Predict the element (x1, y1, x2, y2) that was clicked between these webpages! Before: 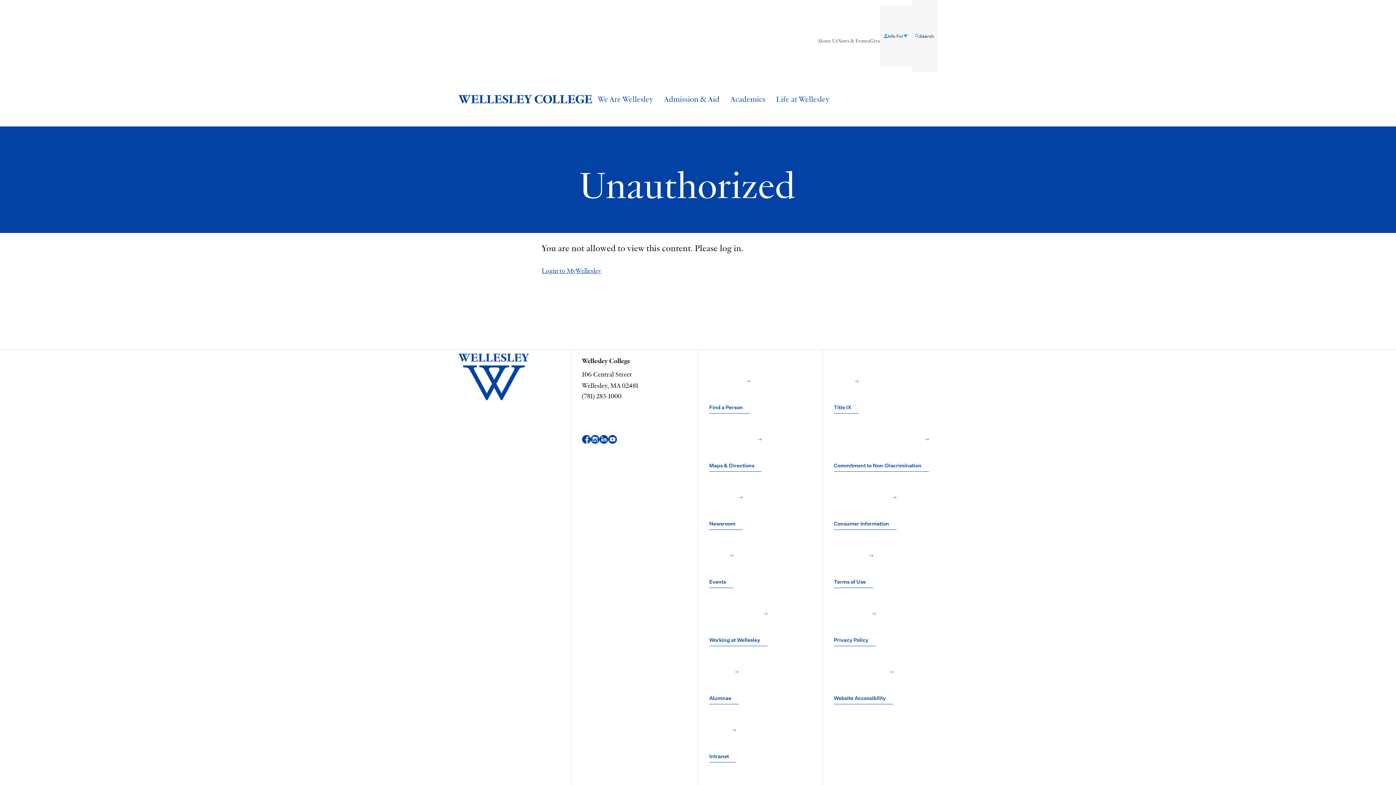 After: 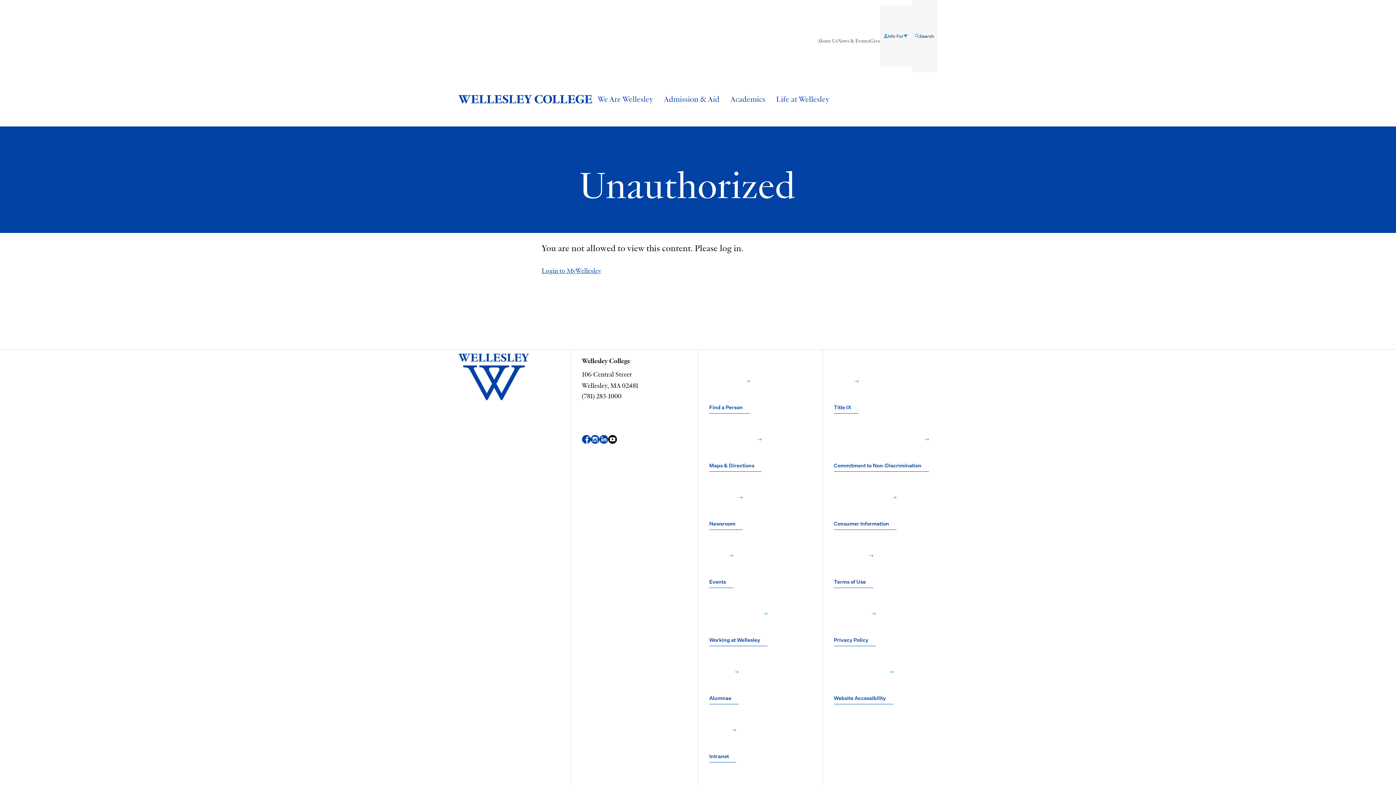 Action: bbox: (608, 412, 617, 466) label: YouTube